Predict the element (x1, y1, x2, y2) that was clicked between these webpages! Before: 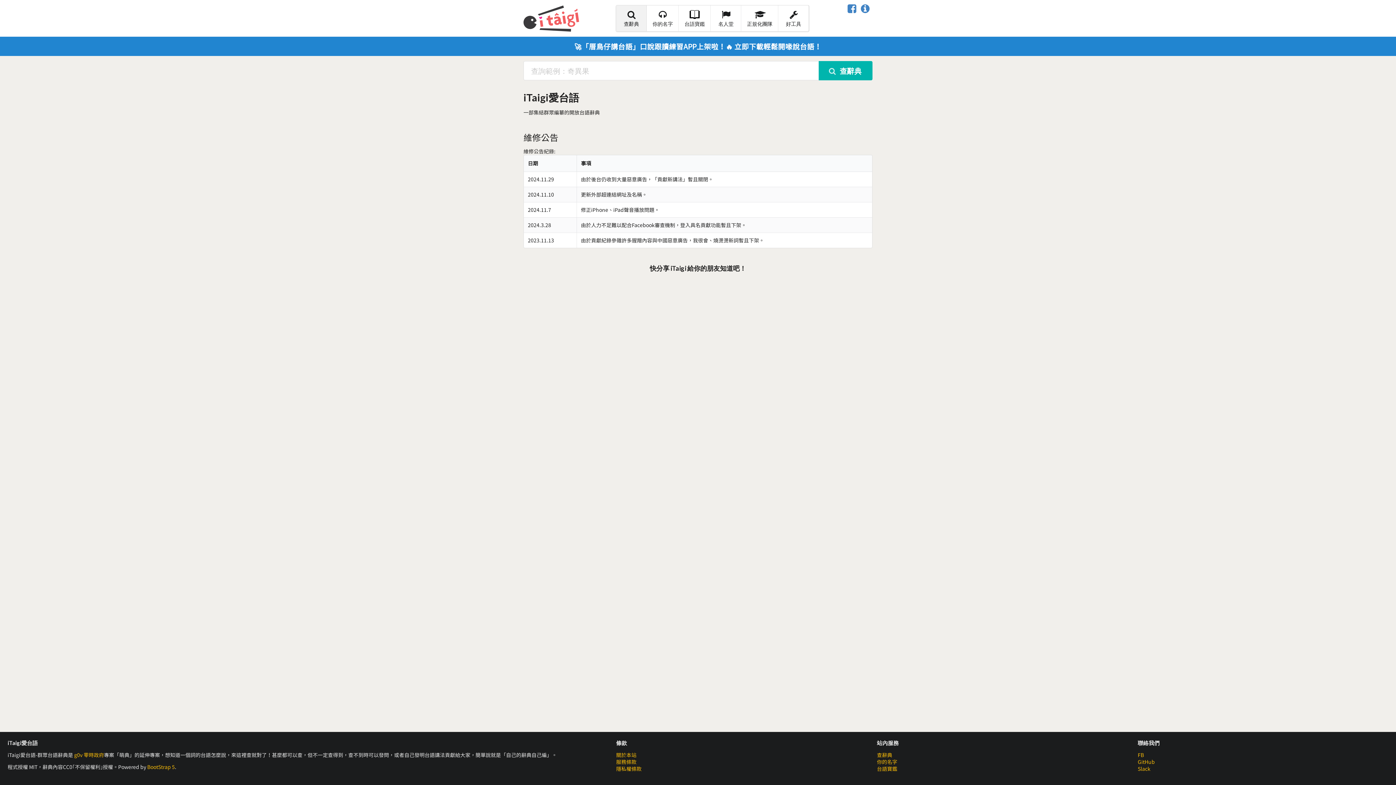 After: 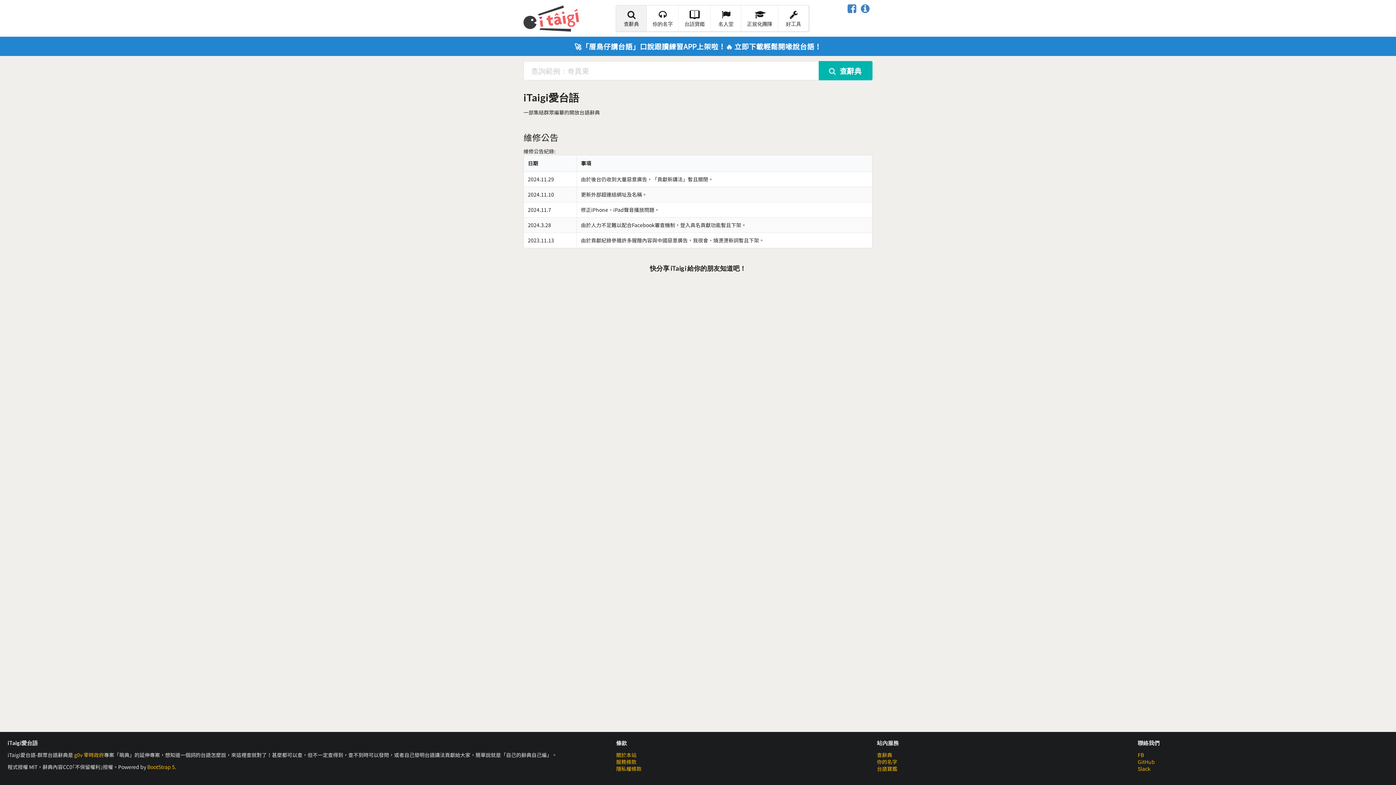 Action: bbox: (1138, 758, 1155, 765) label: GitHub